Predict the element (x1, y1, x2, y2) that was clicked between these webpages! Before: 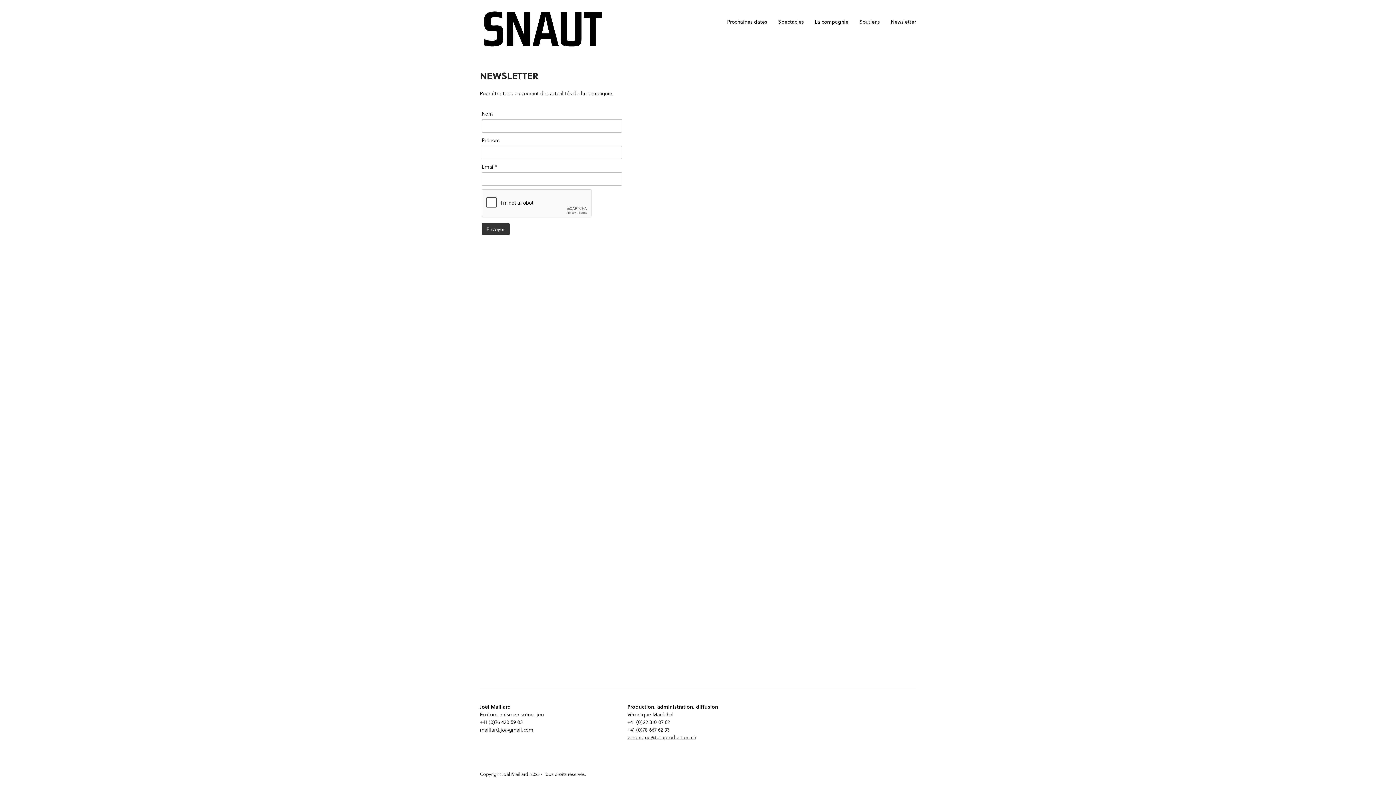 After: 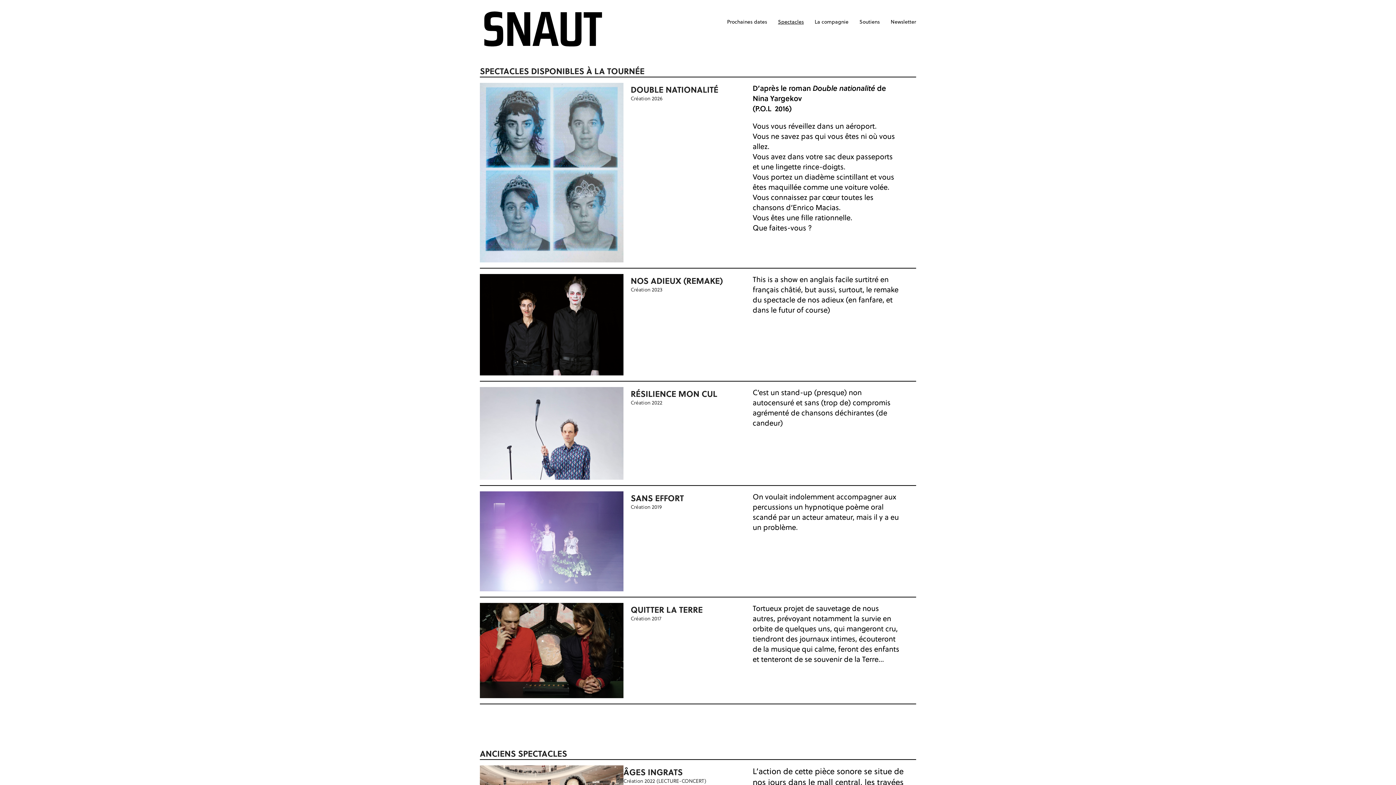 Action: bbox: (772, 12, 809, 30) label: Spectacles